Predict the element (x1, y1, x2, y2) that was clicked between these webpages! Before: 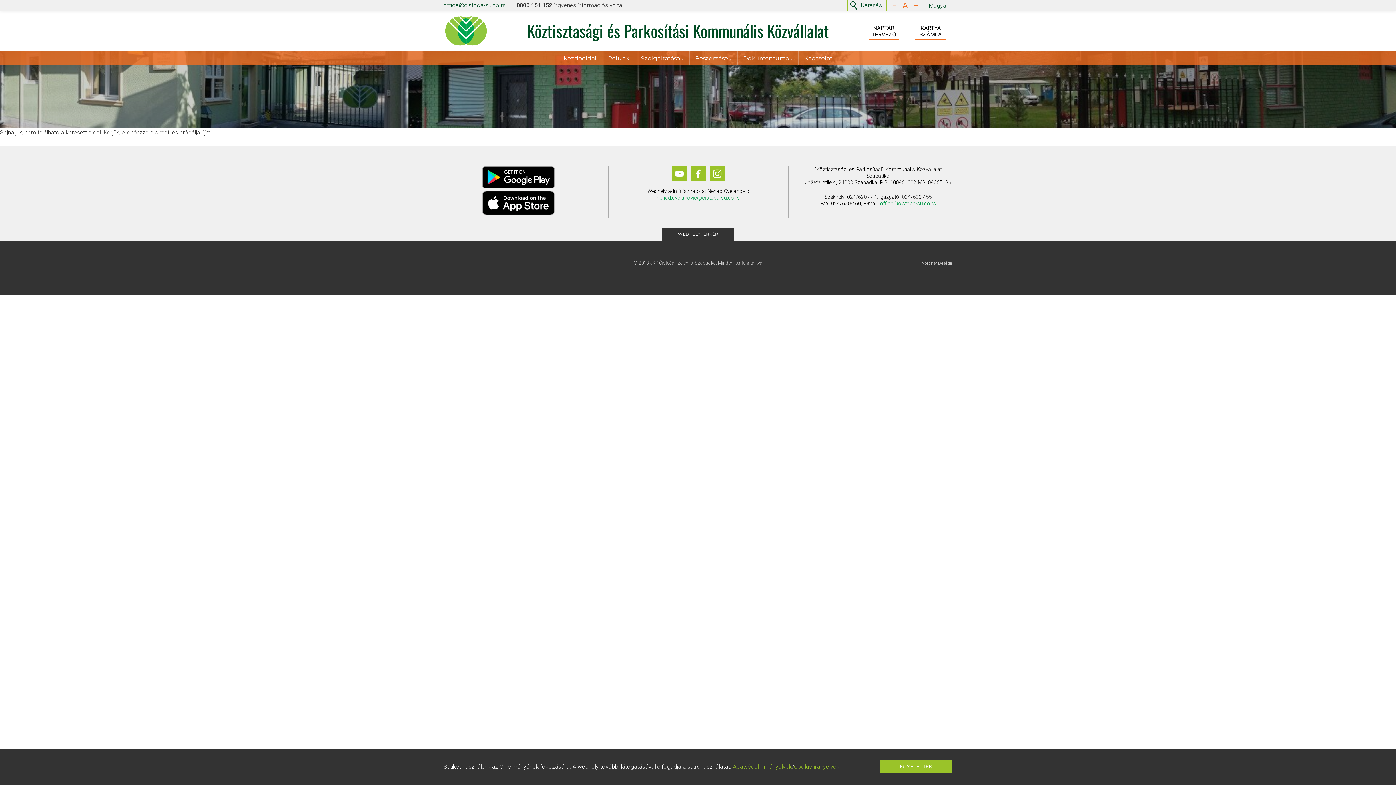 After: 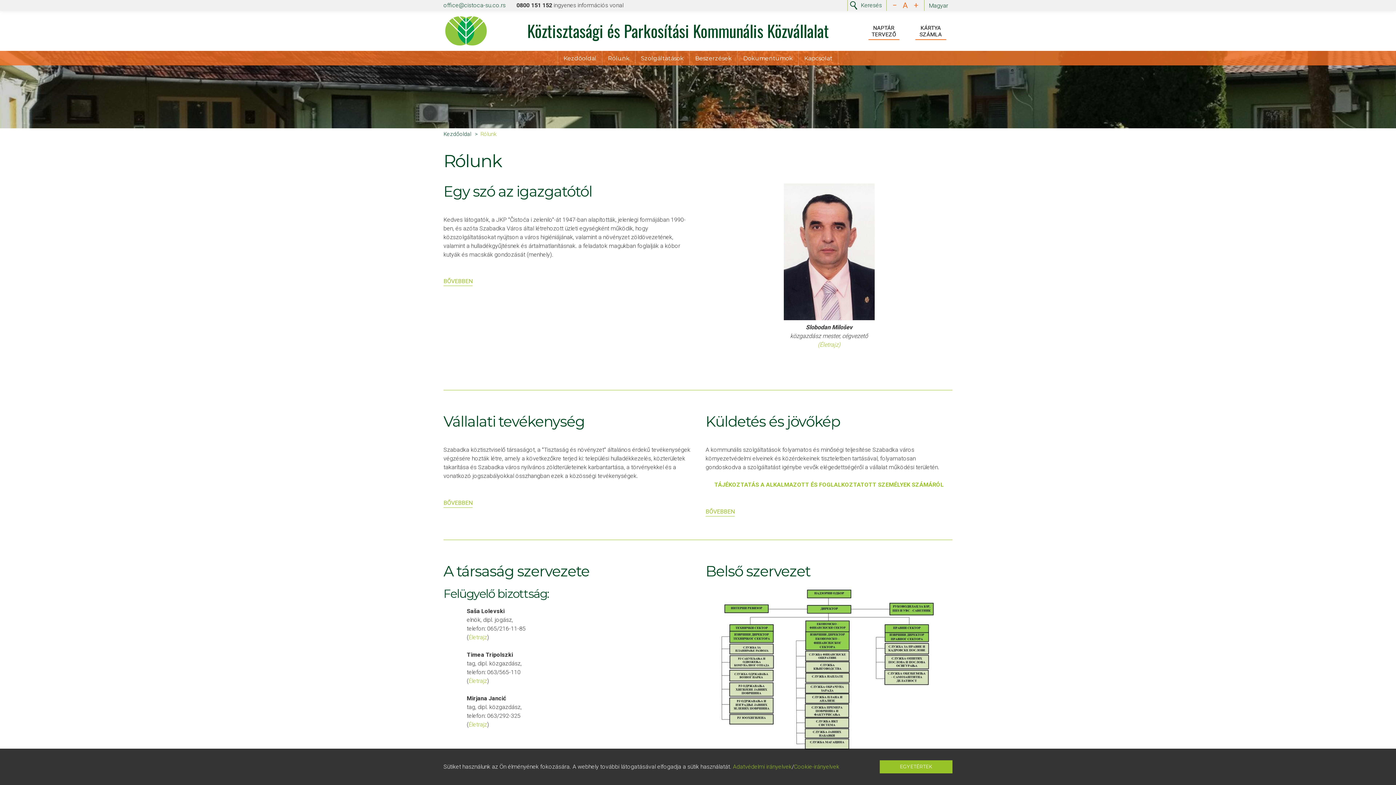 Action: bbox: (602, 50, 635, 65) label: Rólunk